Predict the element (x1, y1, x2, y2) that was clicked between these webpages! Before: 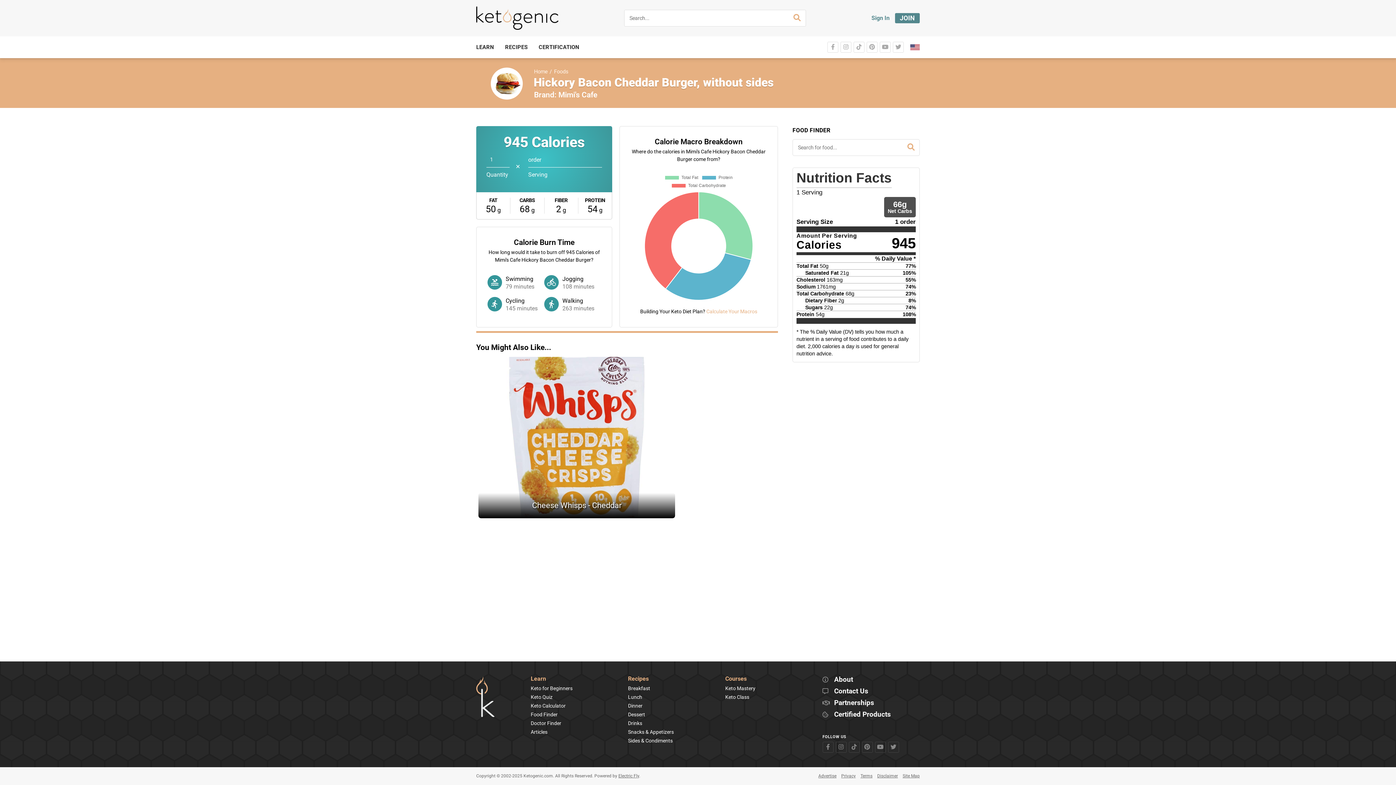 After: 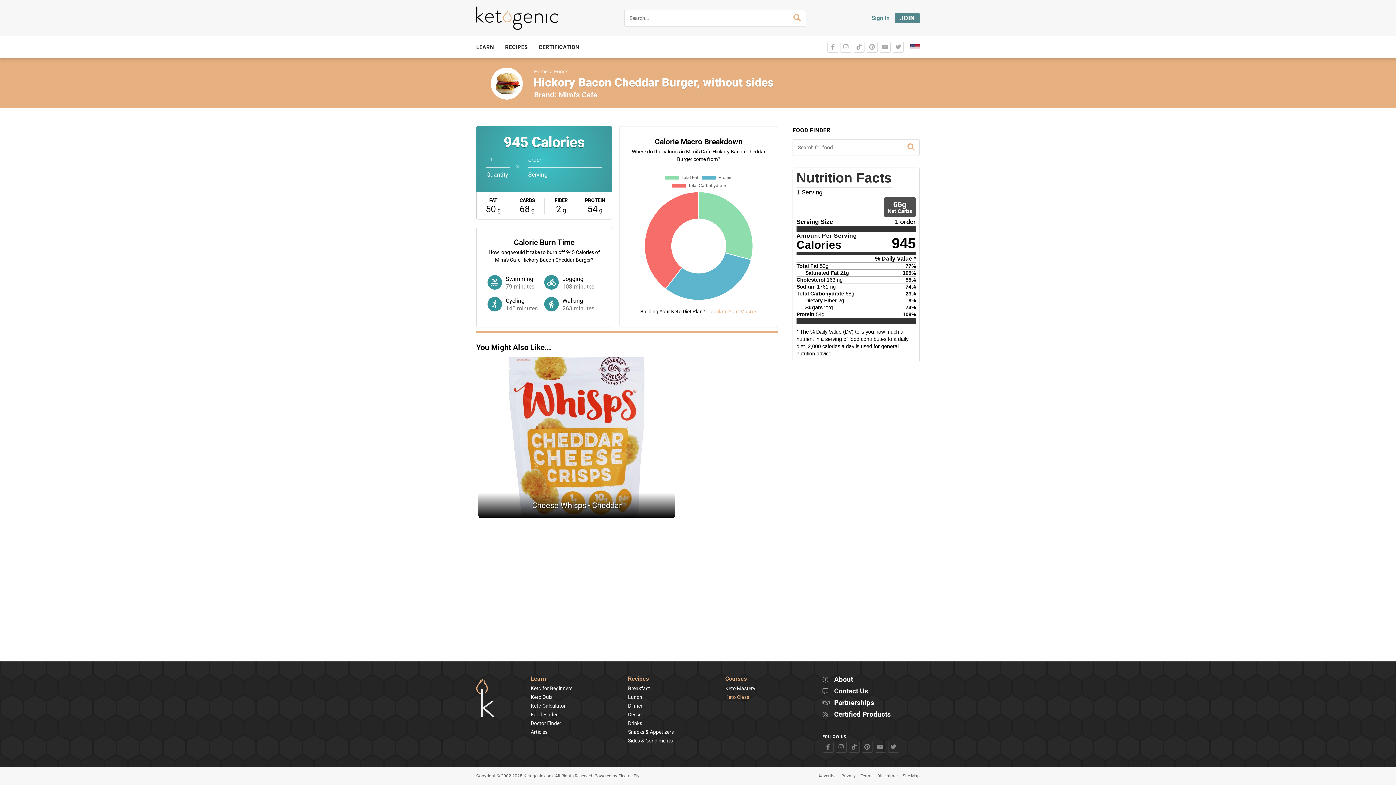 Action: bbox: (725, 694, 749, 700) label: Keto Class